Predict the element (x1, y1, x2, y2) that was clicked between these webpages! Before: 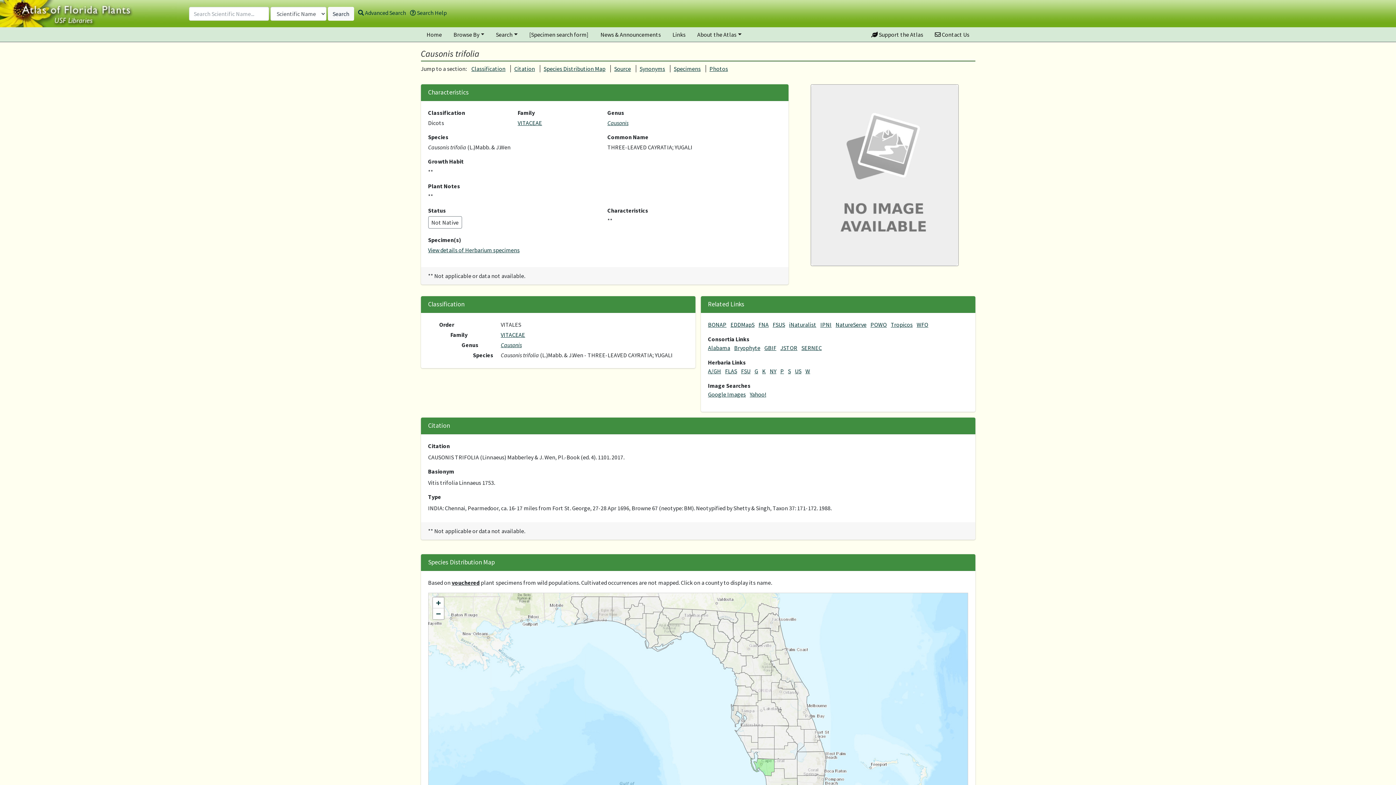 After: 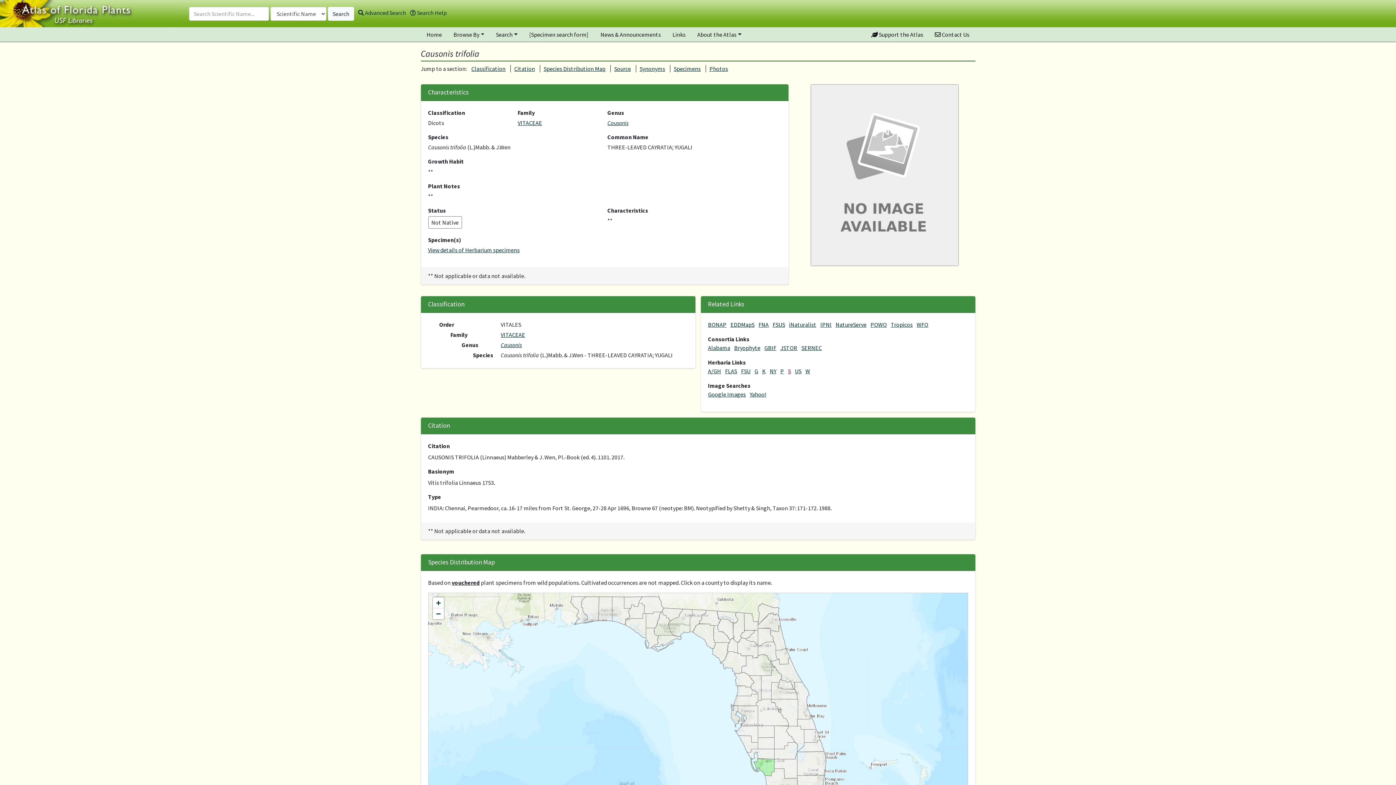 Action: bbox: (788, 367, 791, 374) label: S